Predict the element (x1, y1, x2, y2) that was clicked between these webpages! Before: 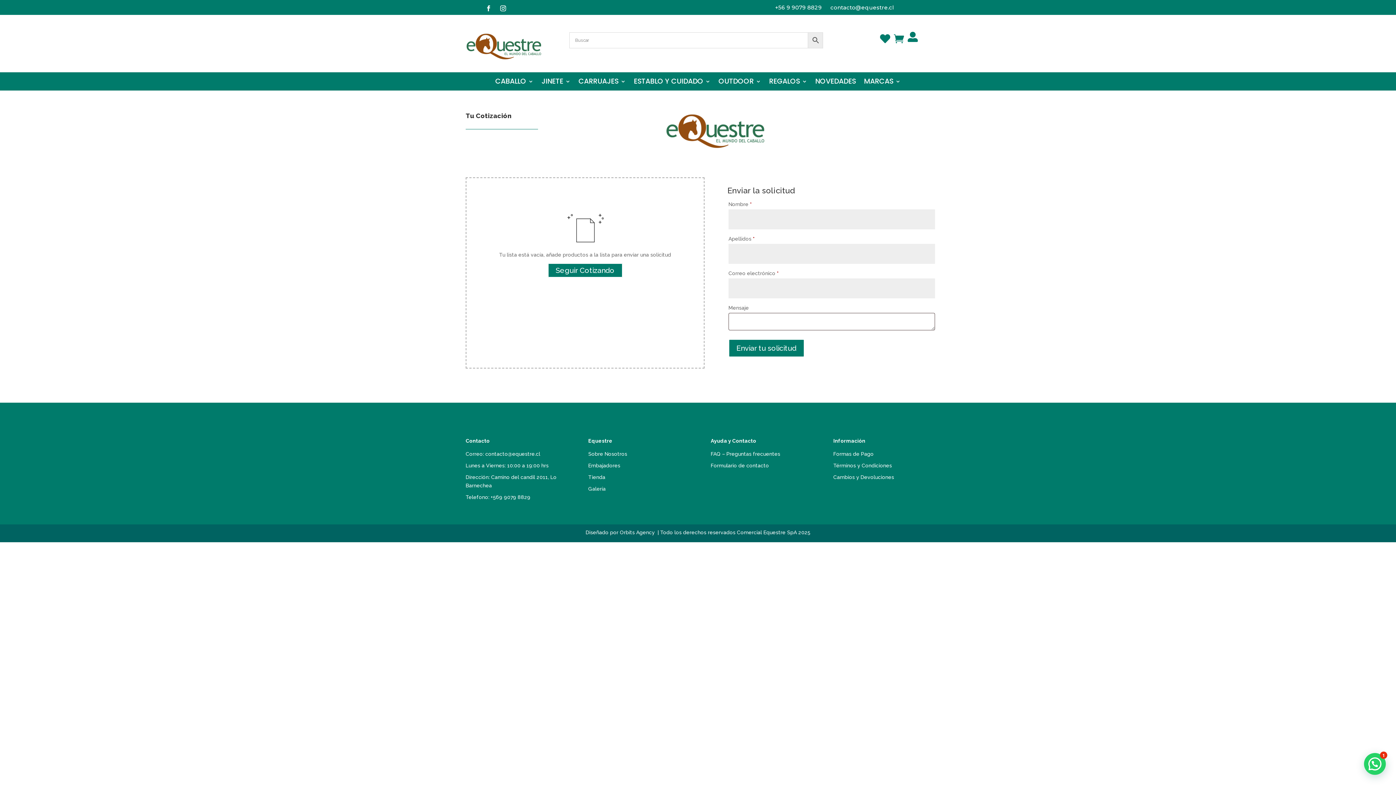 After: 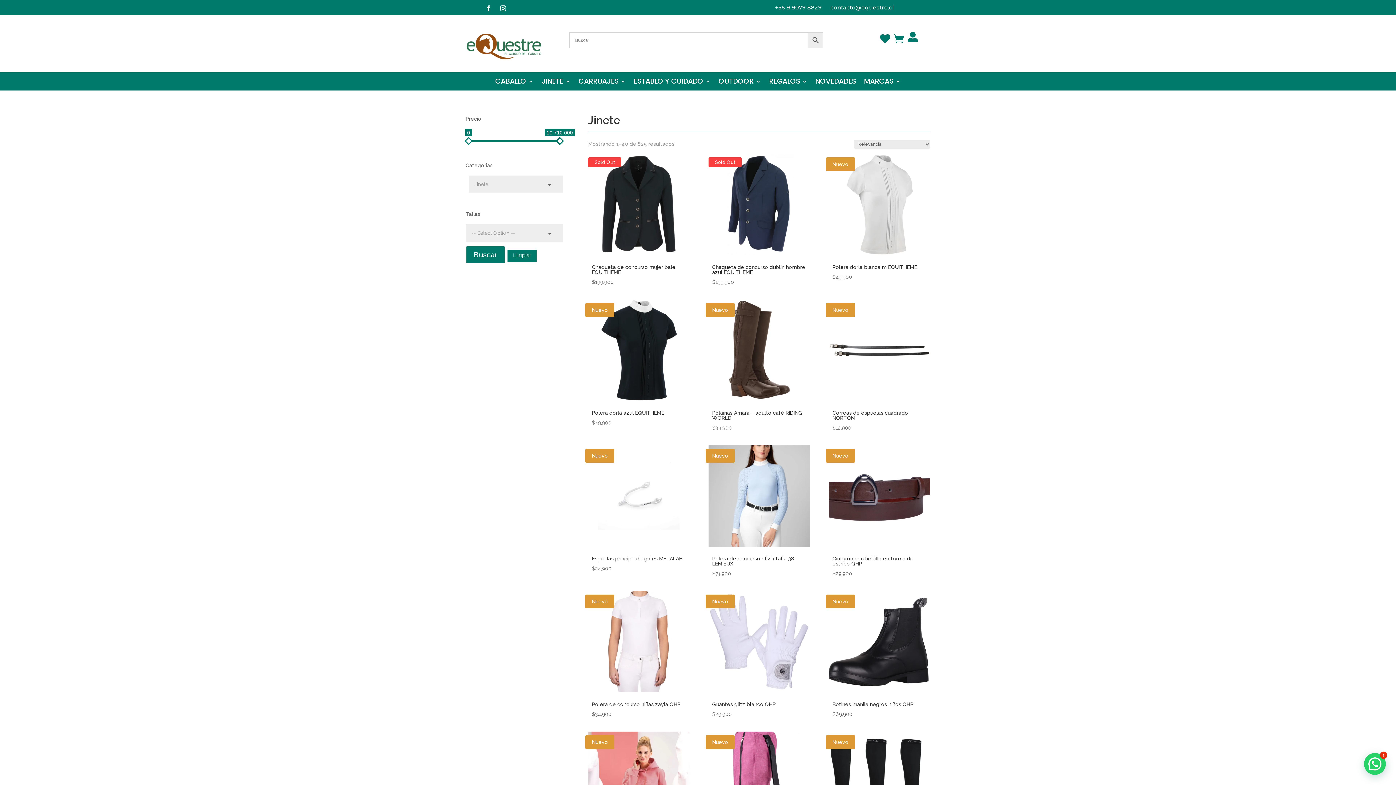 Action: bbox: (541, 78, 570, 86) label: JINETE